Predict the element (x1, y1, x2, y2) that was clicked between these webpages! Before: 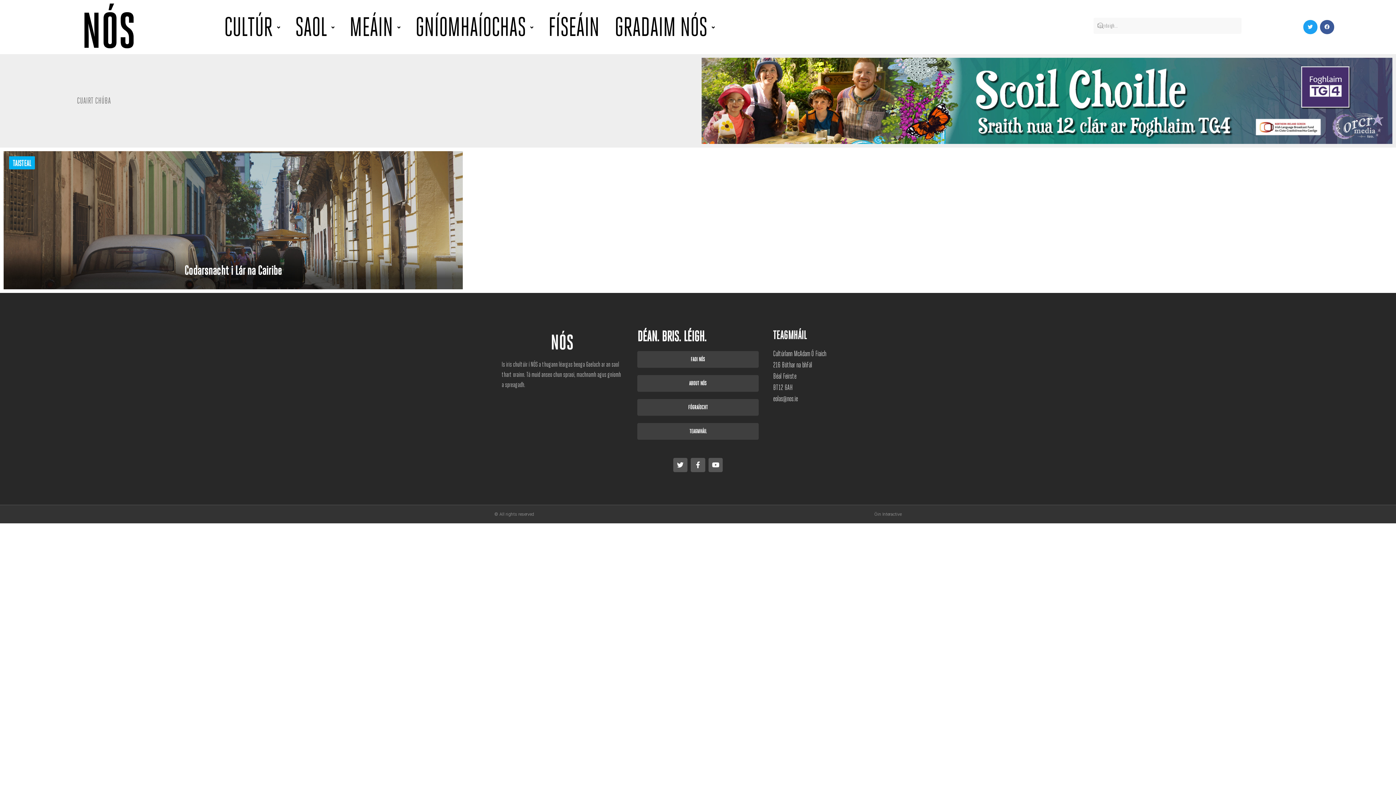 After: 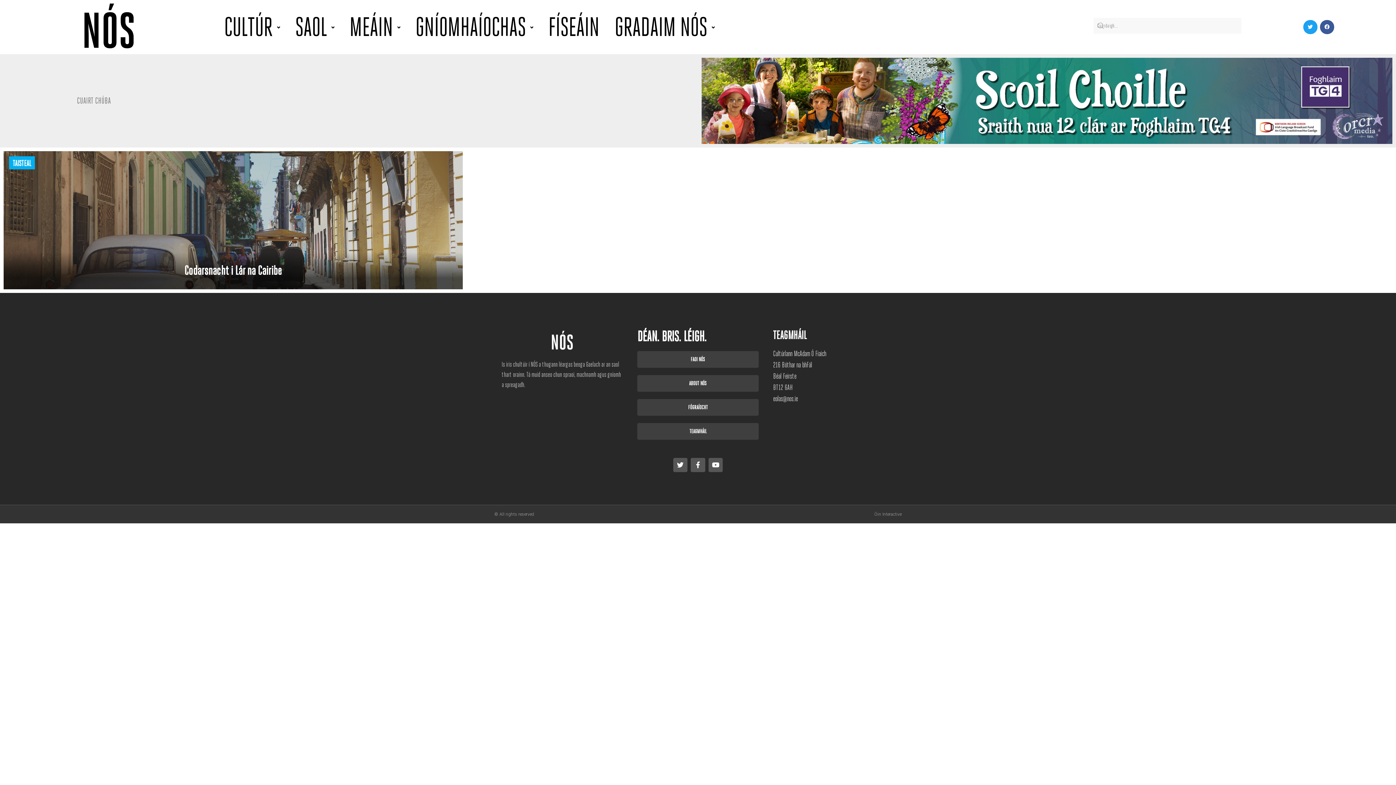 Action: label: CUAIRT CHÚBA bbox: (77, 95, 110, 105)